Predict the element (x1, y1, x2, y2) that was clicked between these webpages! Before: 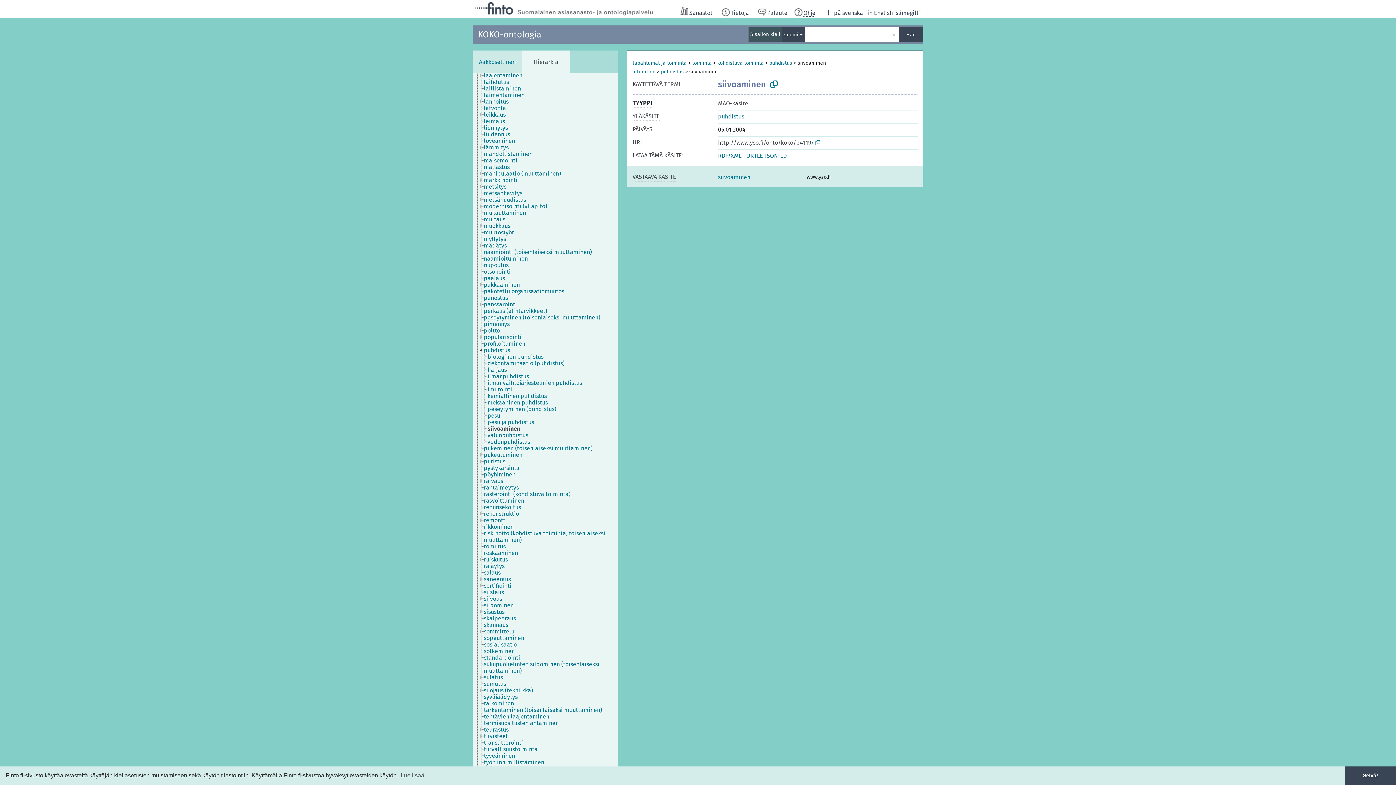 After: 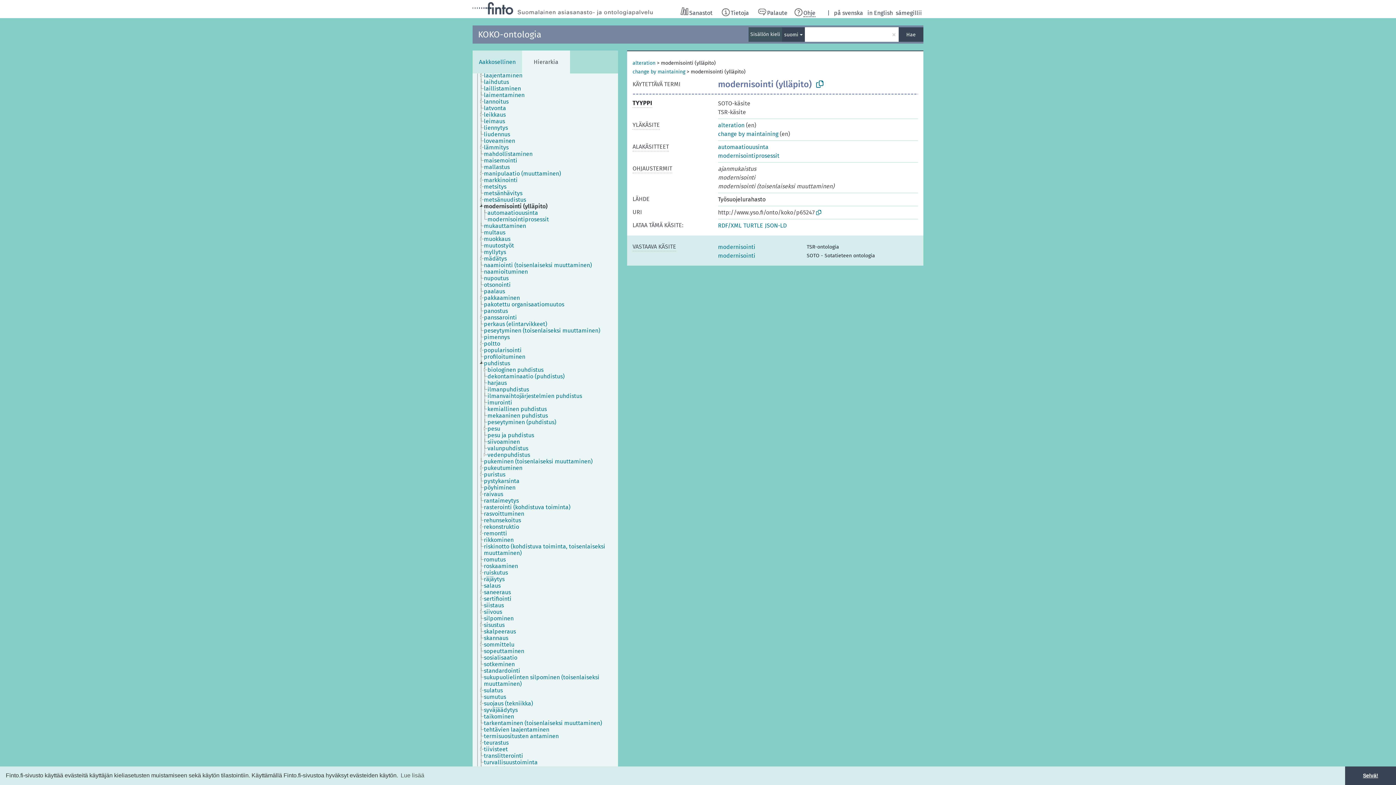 Action: label: modernisointi (ylläpito) bbox: (483, 317, 553, 324)